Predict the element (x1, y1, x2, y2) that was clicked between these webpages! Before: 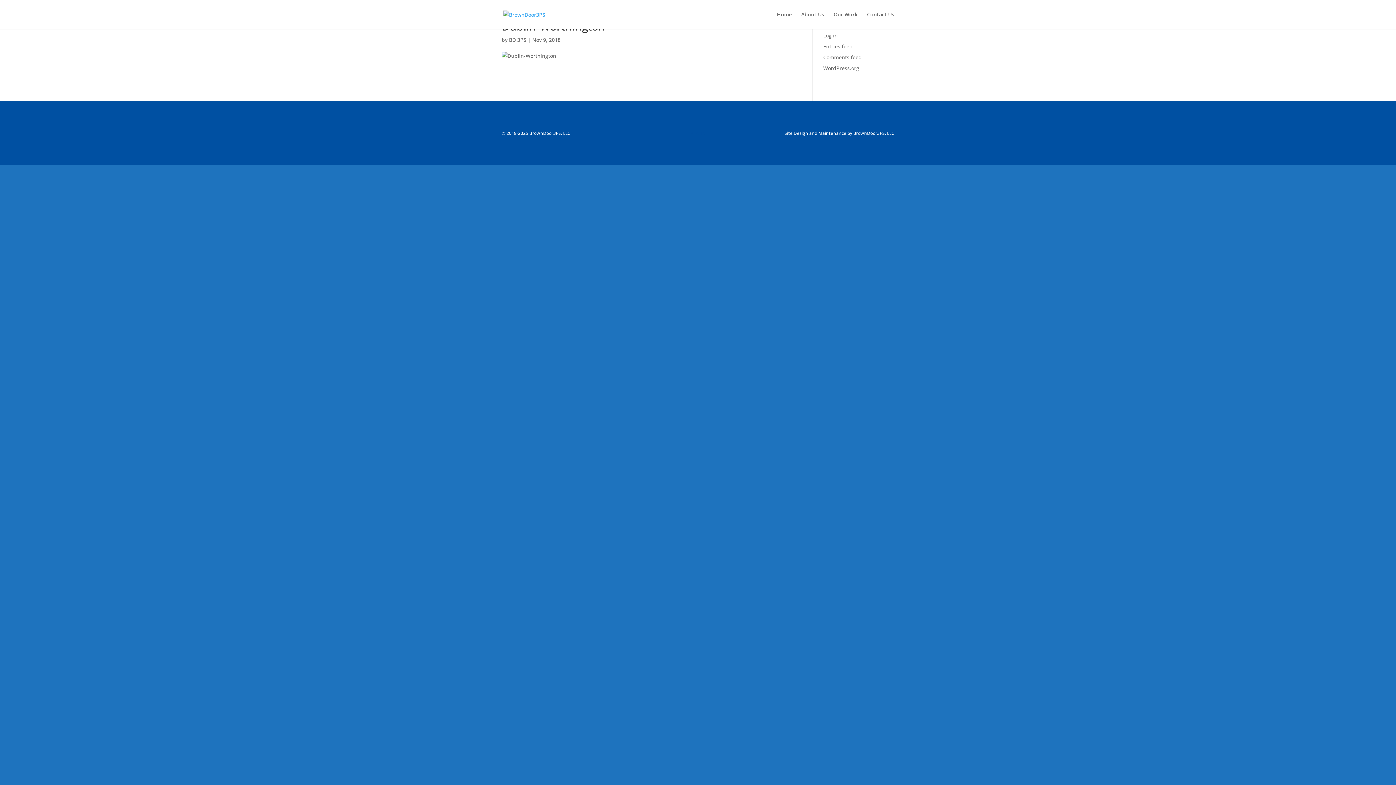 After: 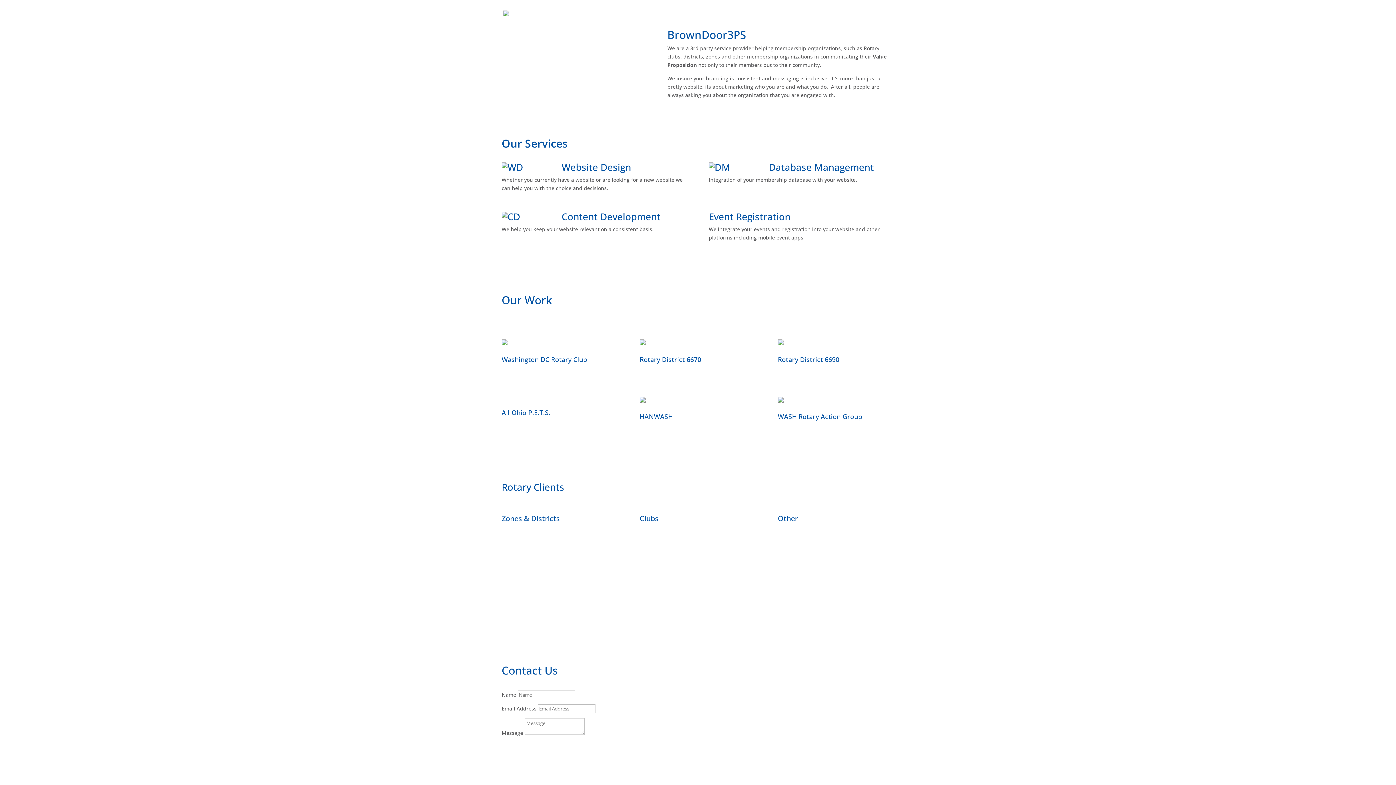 Action: label: About Us bbox: (801, 12, 824, 29)